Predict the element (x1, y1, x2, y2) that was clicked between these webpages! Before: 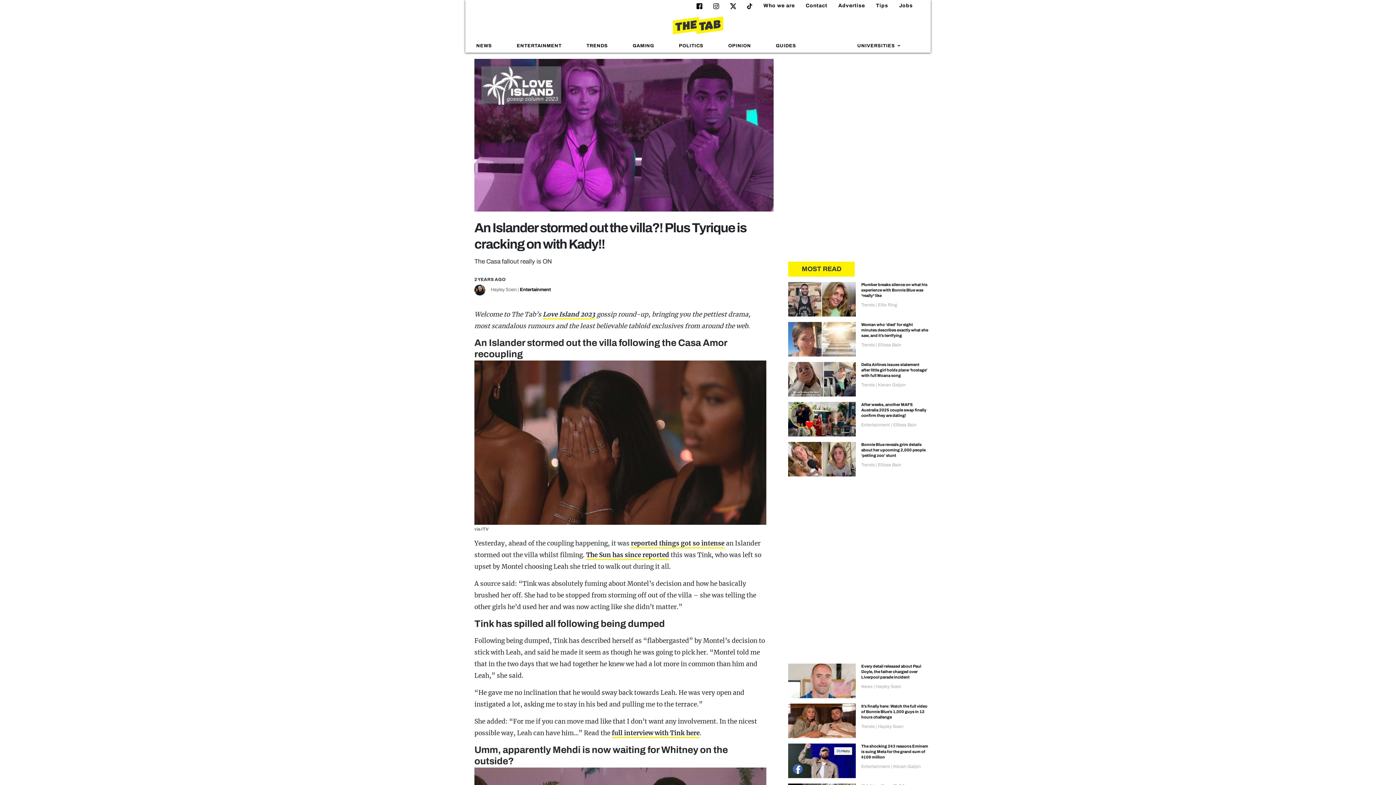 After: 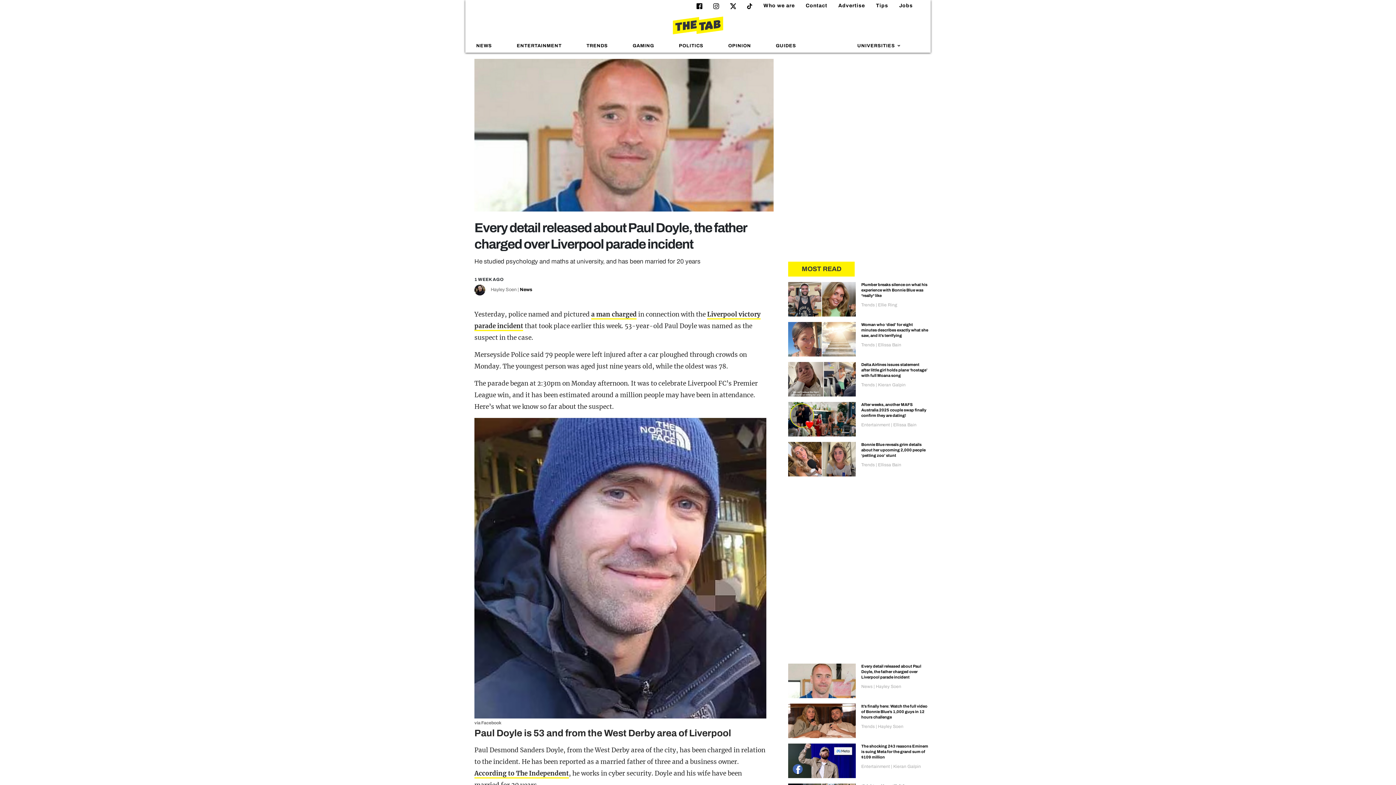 Action: bbox: (861, 664, 921, 679) label: Every detail released about Paul Doyle, the father charged over Liverpool parade incident